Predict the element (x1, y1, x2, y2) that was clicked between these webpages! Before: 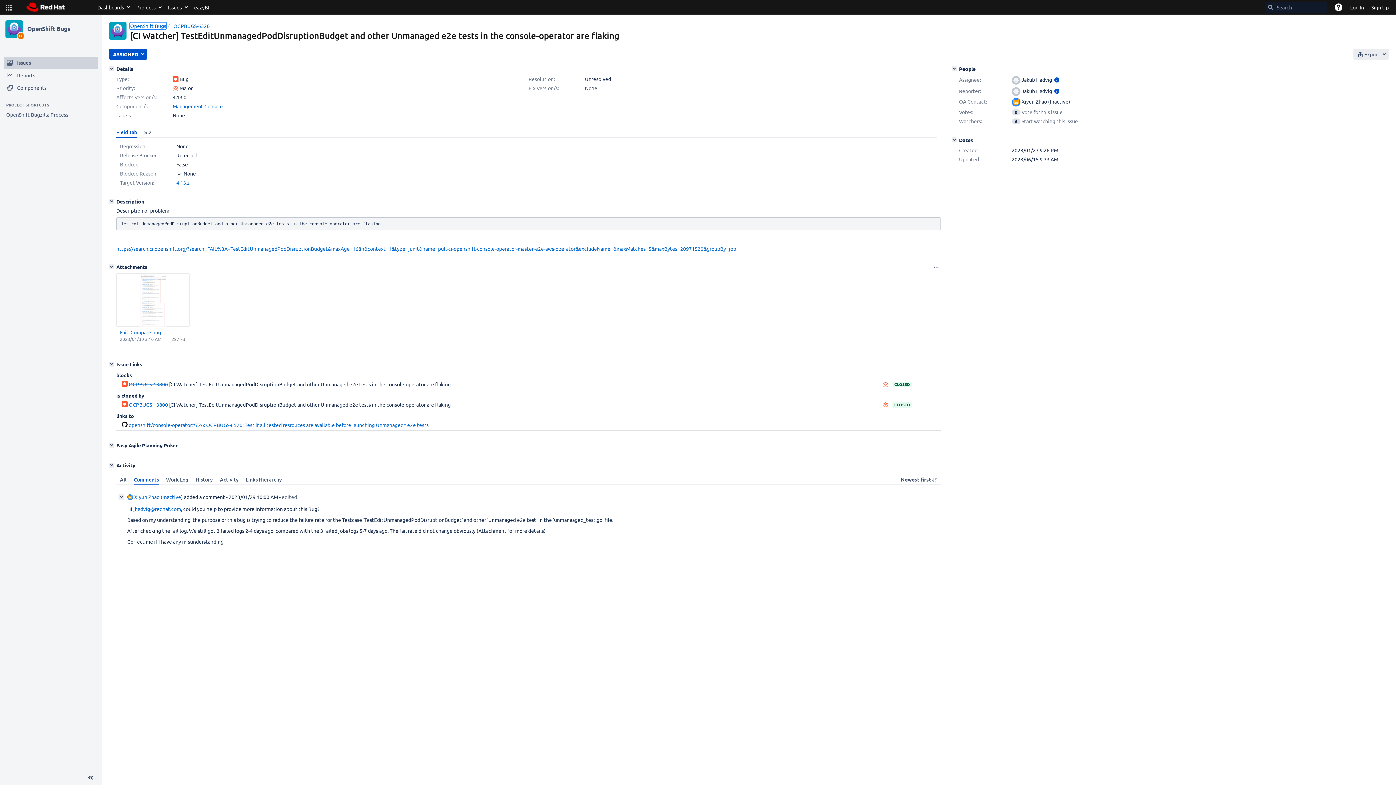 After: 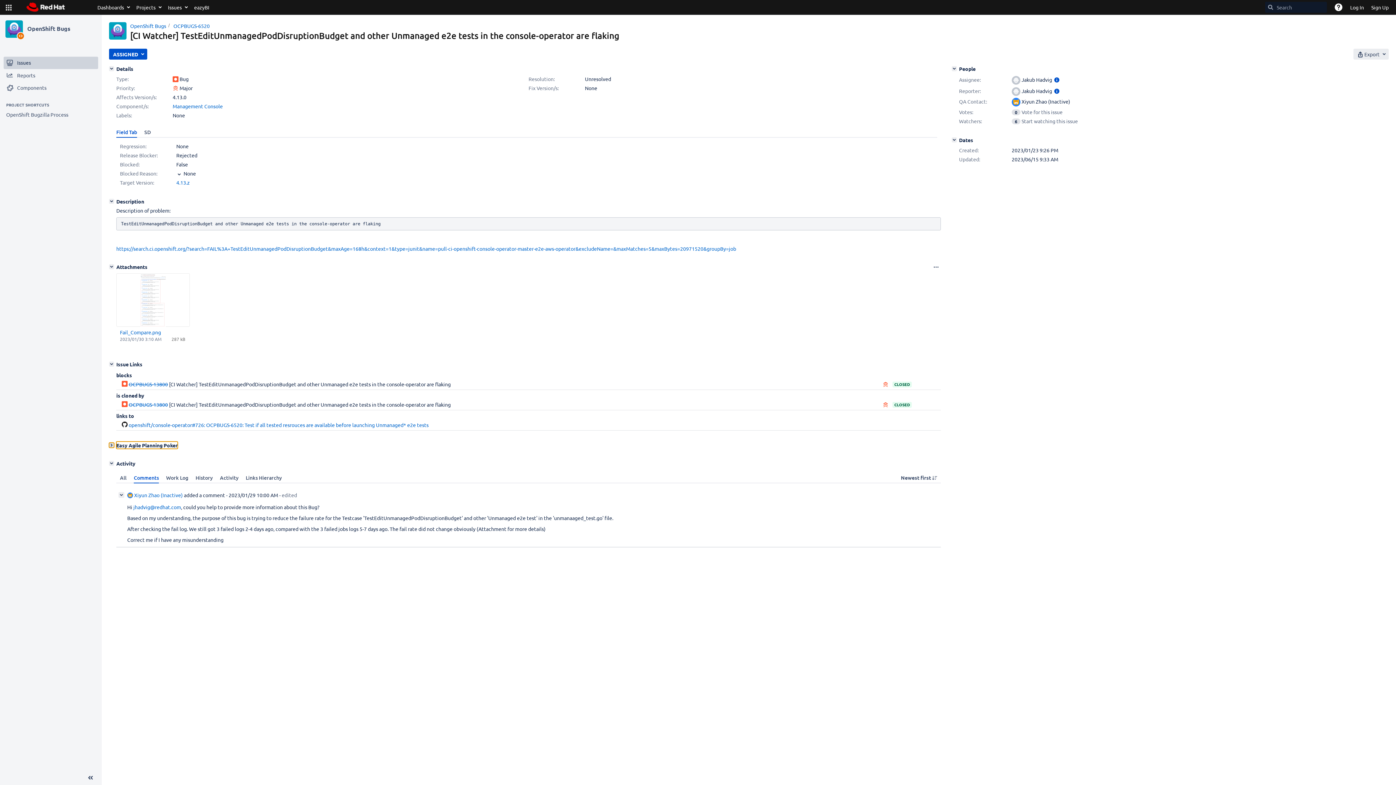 Action: label: Easy Agile Planning Poker bbox: (109, 442, 114, 448)